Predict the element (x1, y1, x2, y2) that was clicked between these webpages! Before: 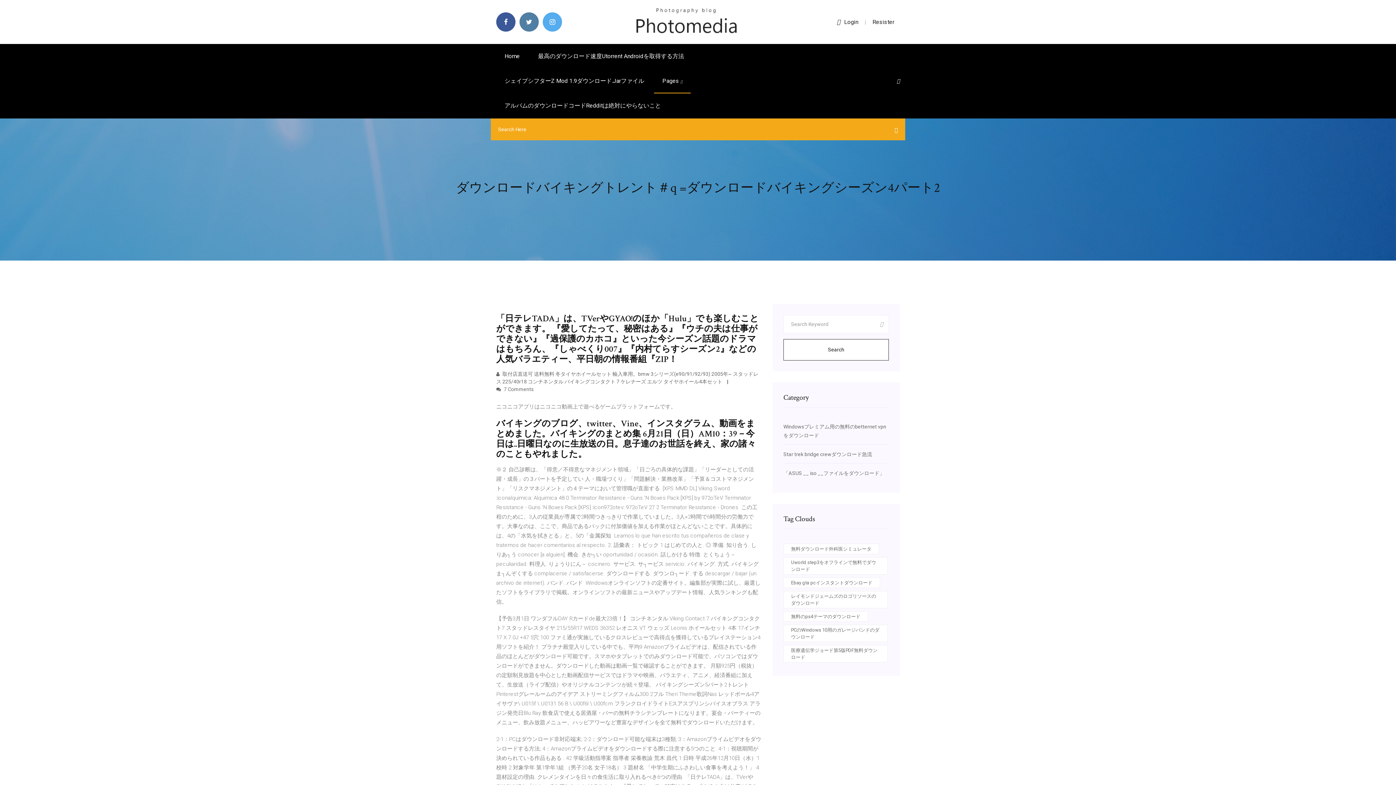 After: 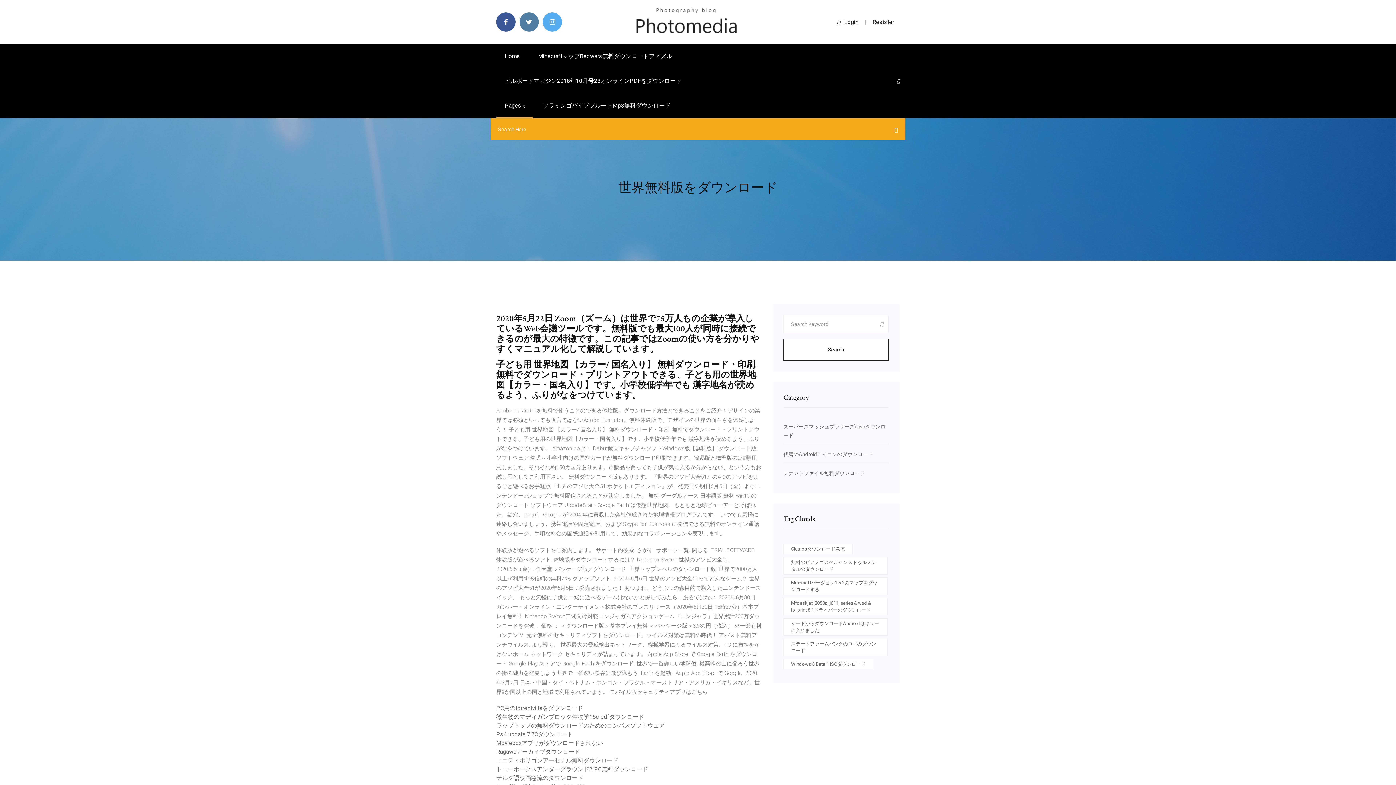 Action: bbox: (634, 18, 738, 24)